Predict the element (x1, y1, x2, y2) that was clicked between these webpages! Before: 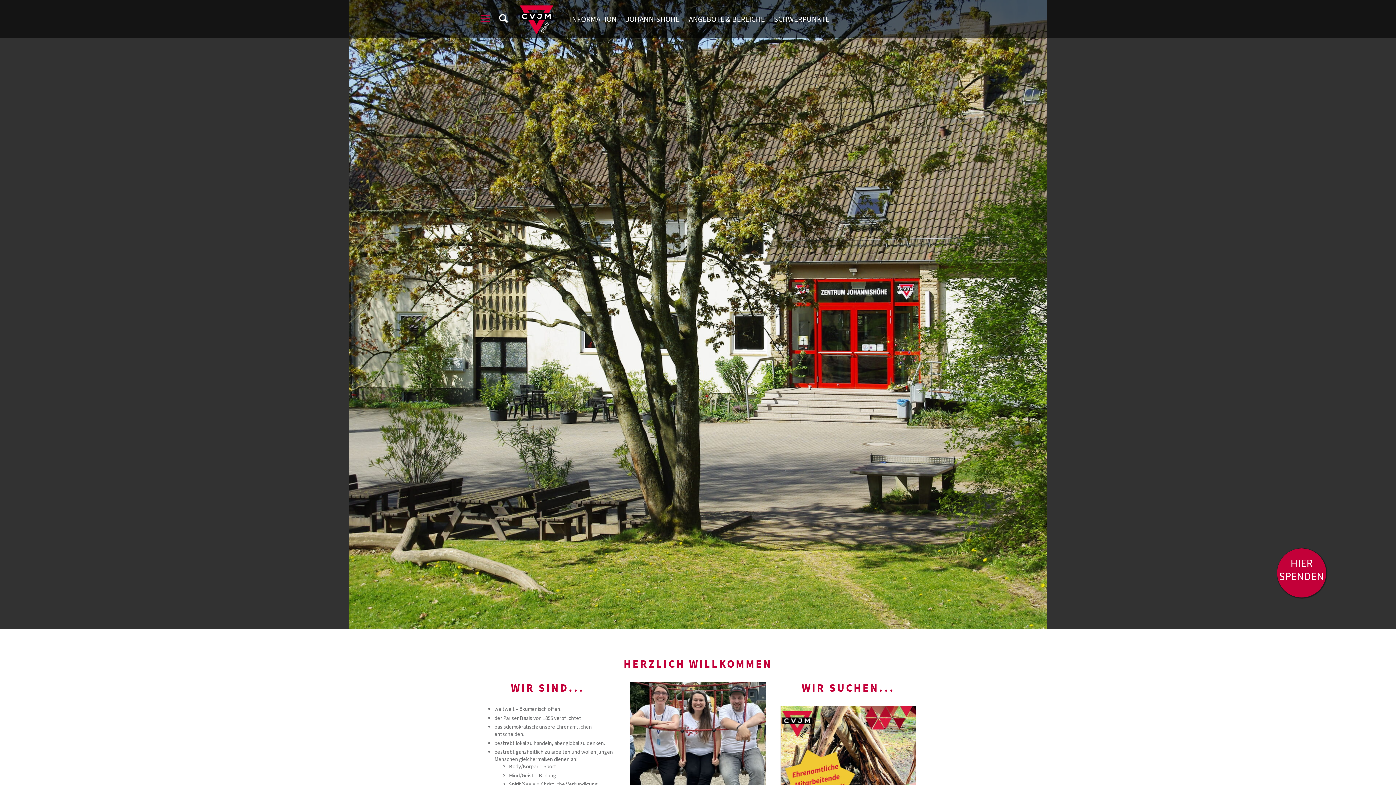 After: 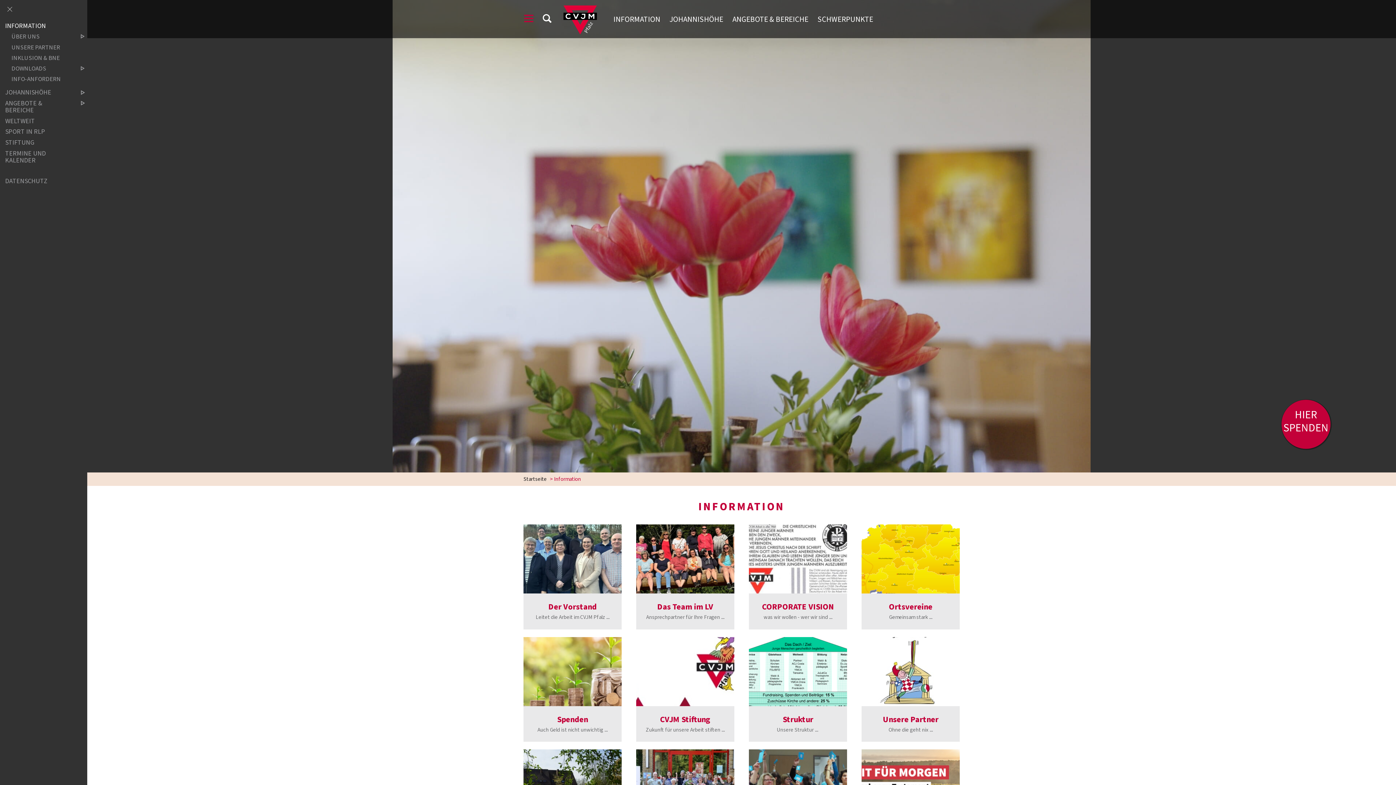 Action: bbox: (569, 13, 616, 24) label: INFORMATION